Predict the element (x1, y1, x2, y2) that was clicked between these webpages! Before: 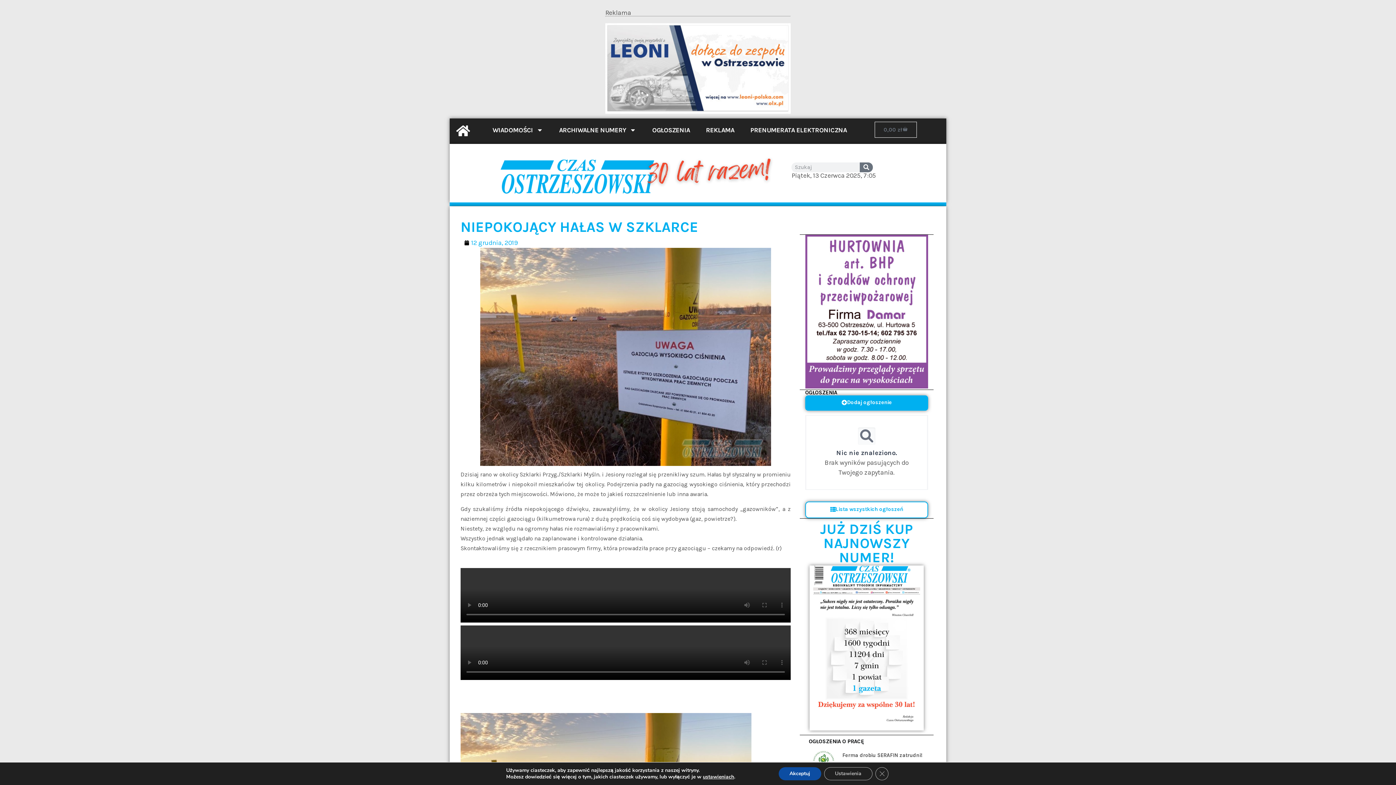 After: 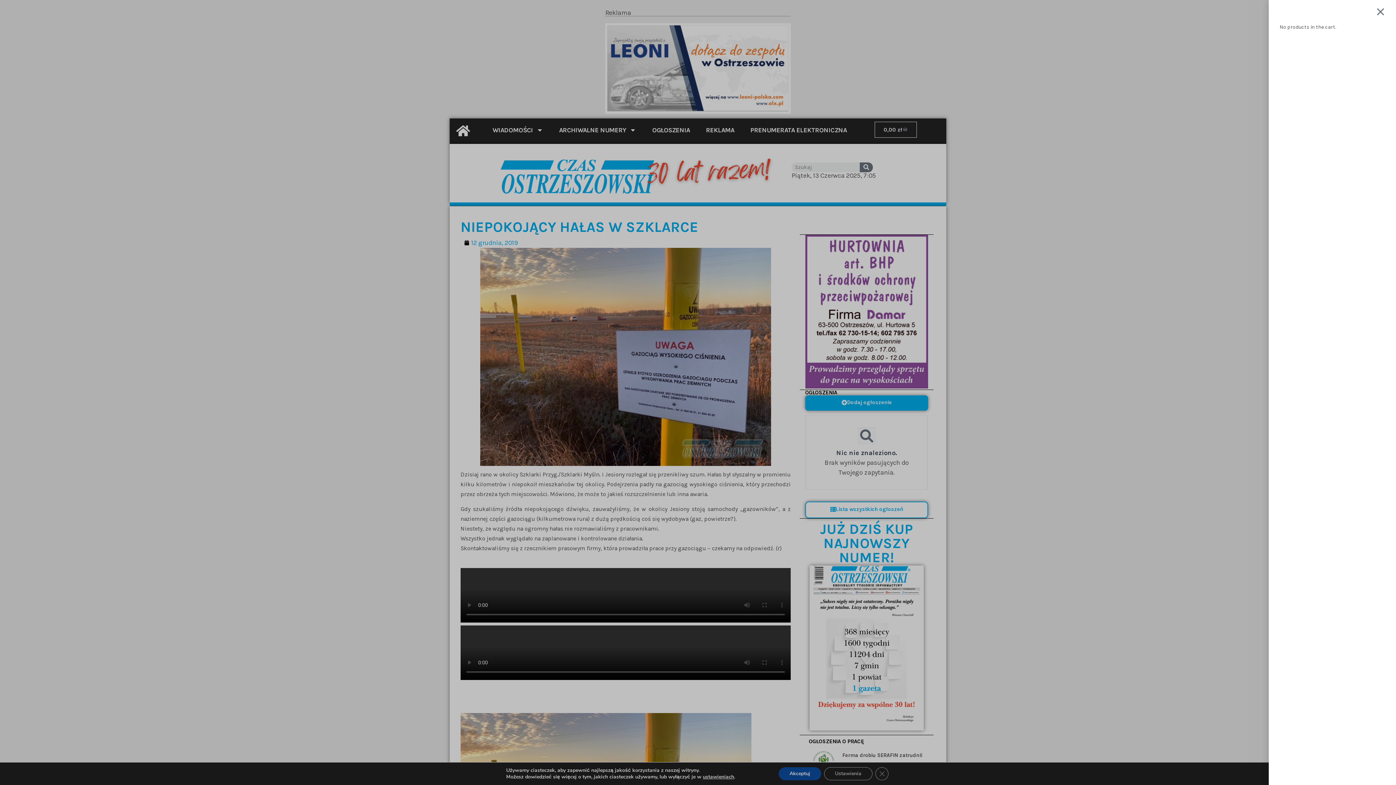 Action: label: 0,00 zł
Cart bbox: (874, 121, 917, 137)